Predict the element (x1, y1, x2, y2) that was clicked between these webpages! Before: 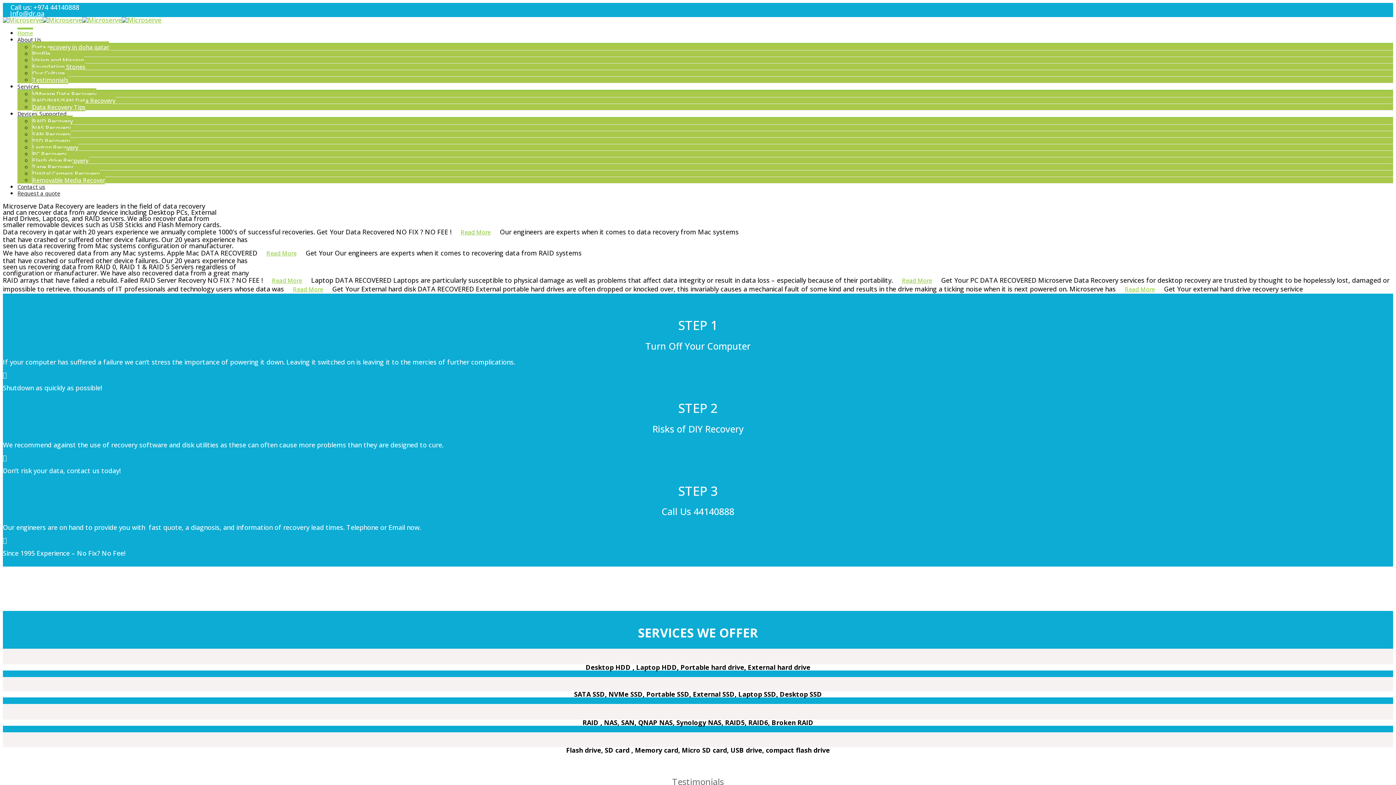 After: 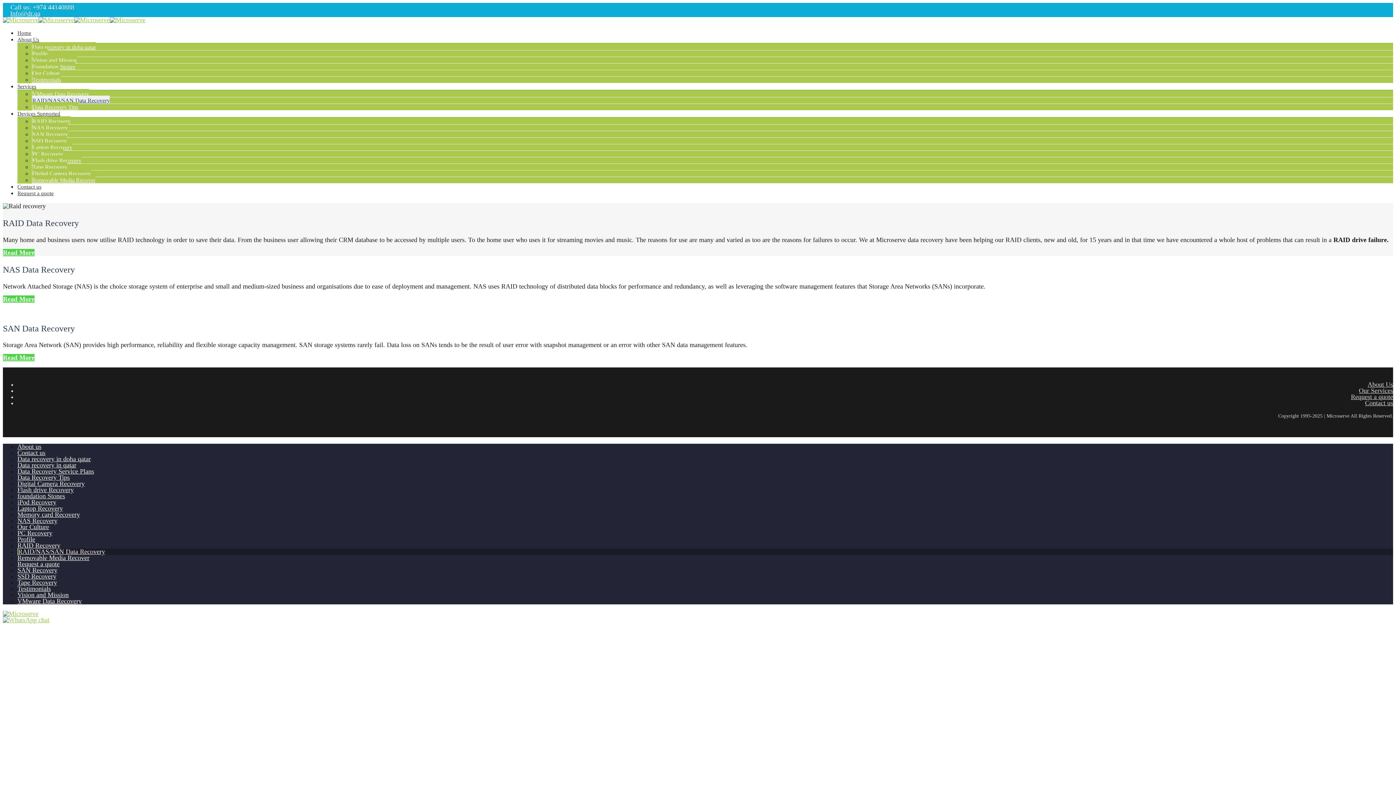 Action: bbox: (453, 221, 498, 242) label: Read More